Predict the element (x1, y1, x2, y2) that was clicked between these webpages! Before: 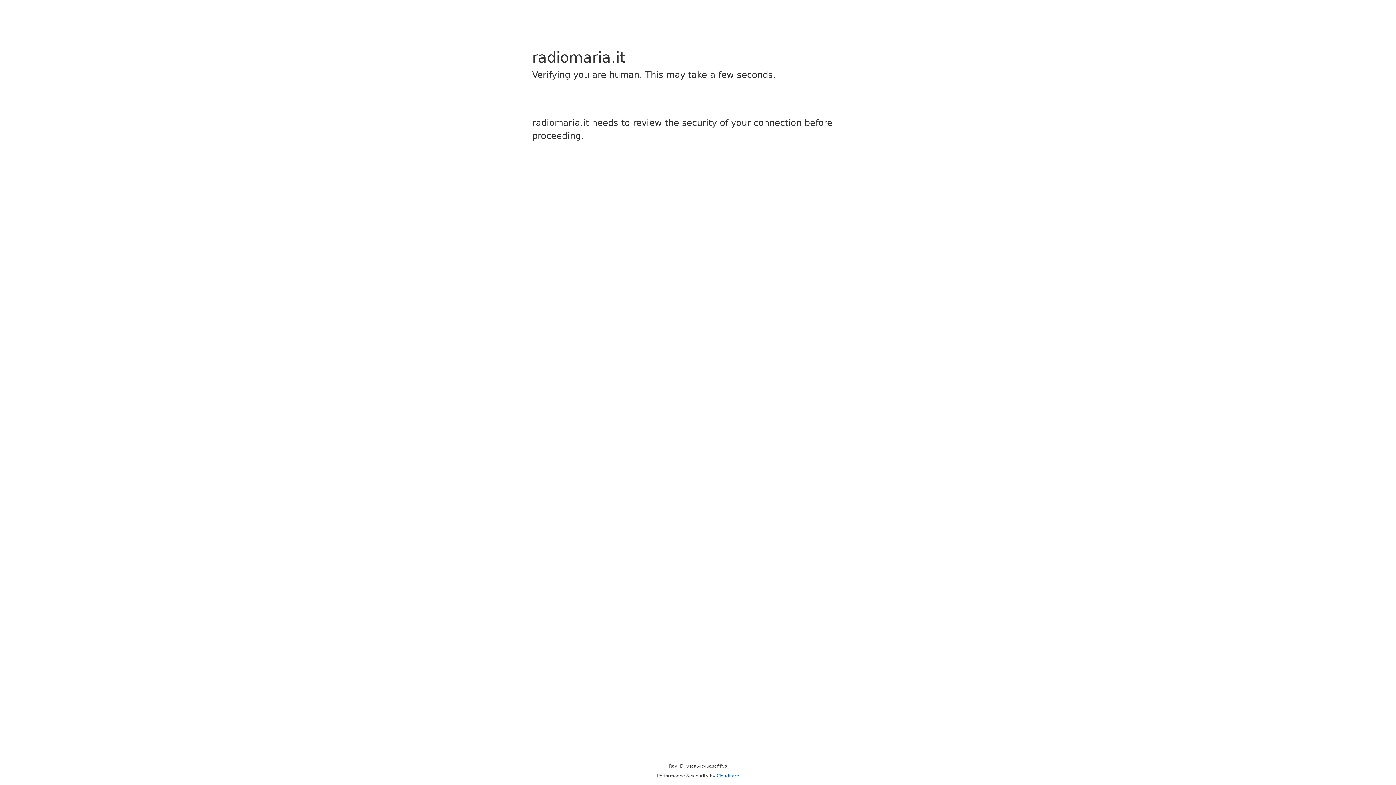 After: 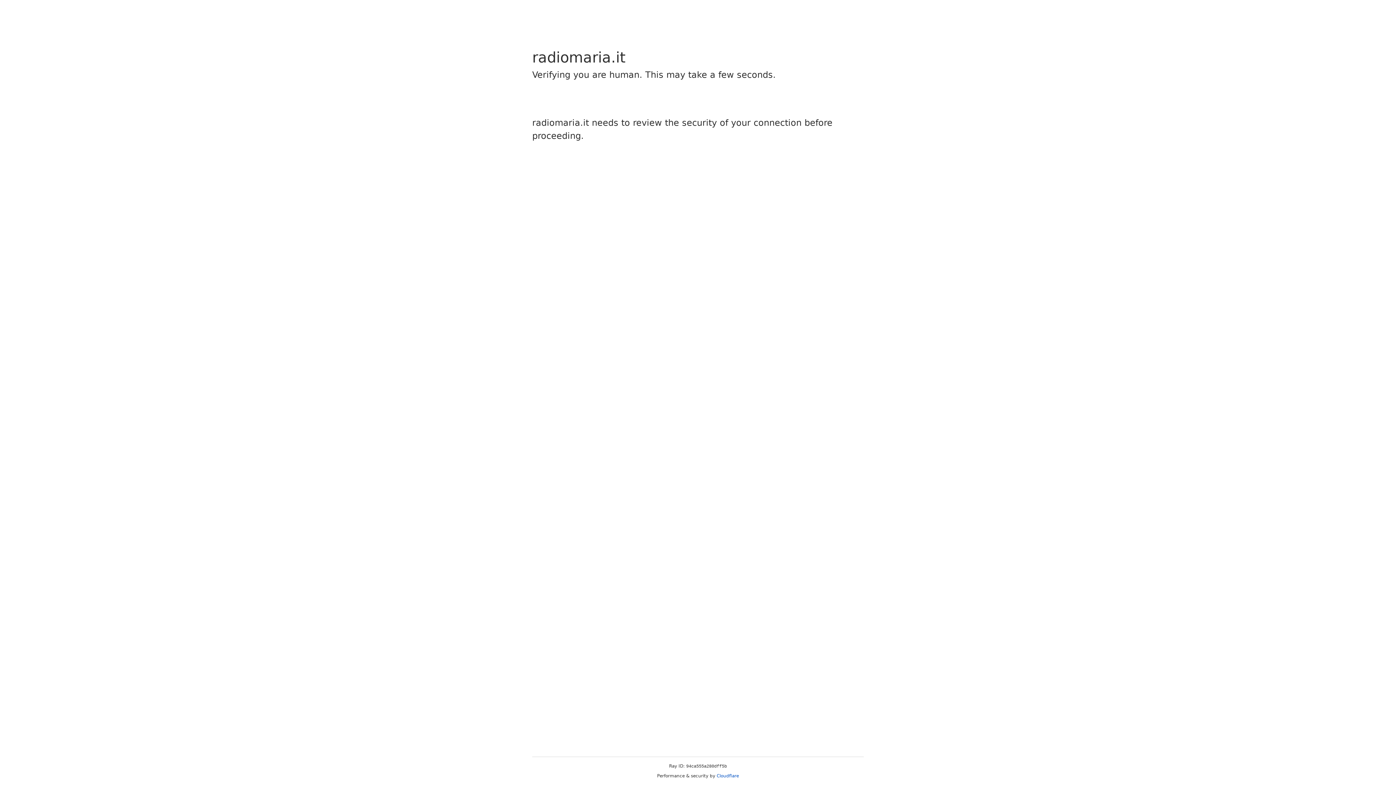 Action: bbox: (716, 773, 739, 778) label: Cloudflare